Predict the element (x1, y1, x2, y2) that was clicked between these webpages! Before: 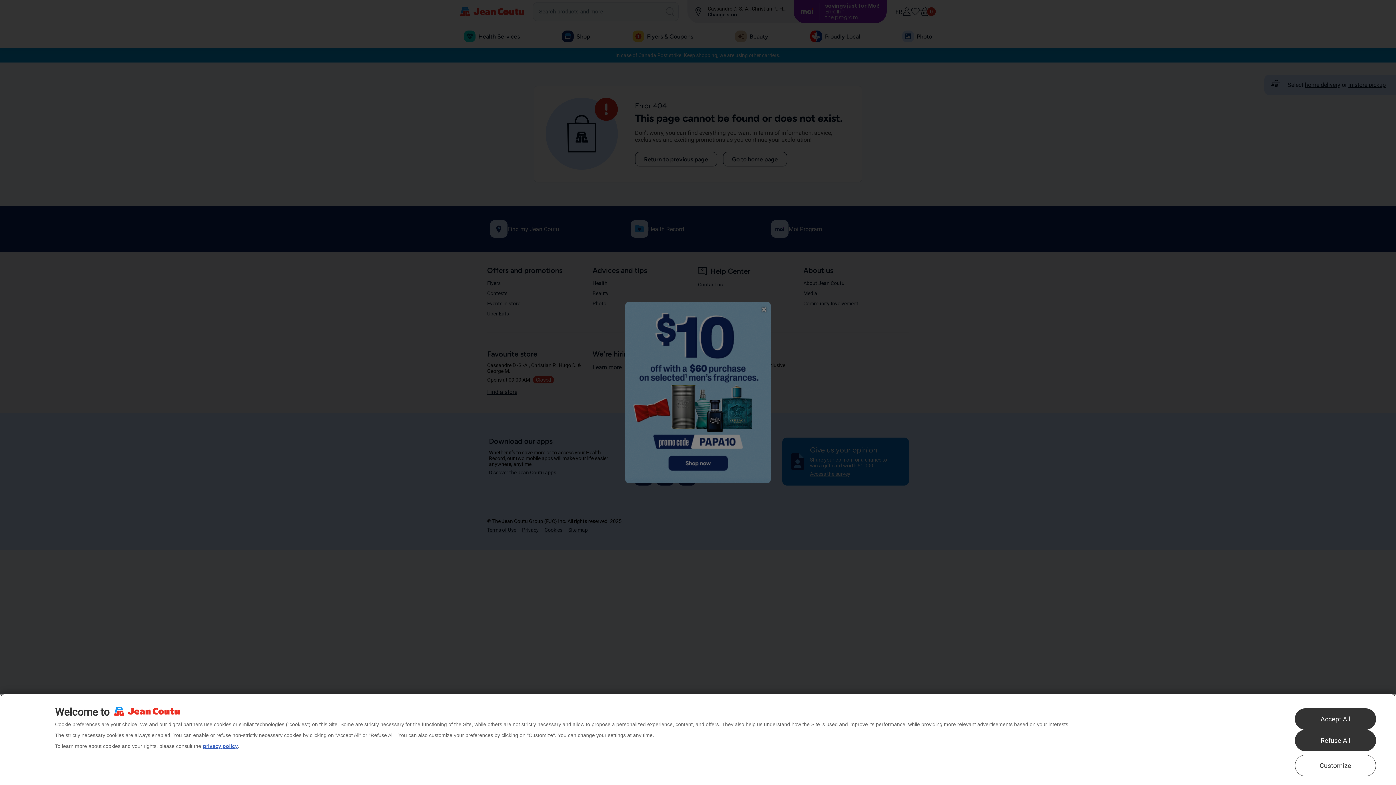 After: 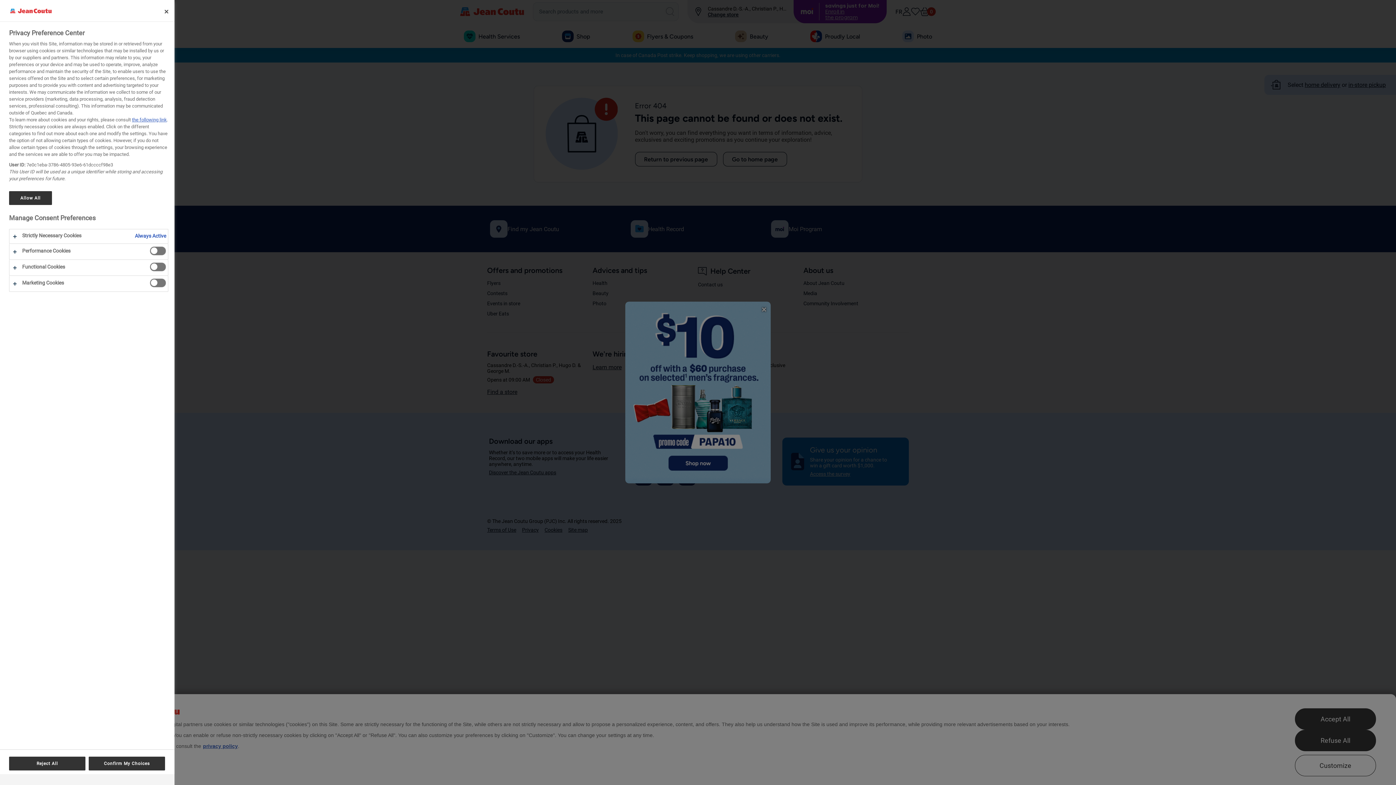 Action: bbox: (1295, 755, 1376, 776) label: Customize